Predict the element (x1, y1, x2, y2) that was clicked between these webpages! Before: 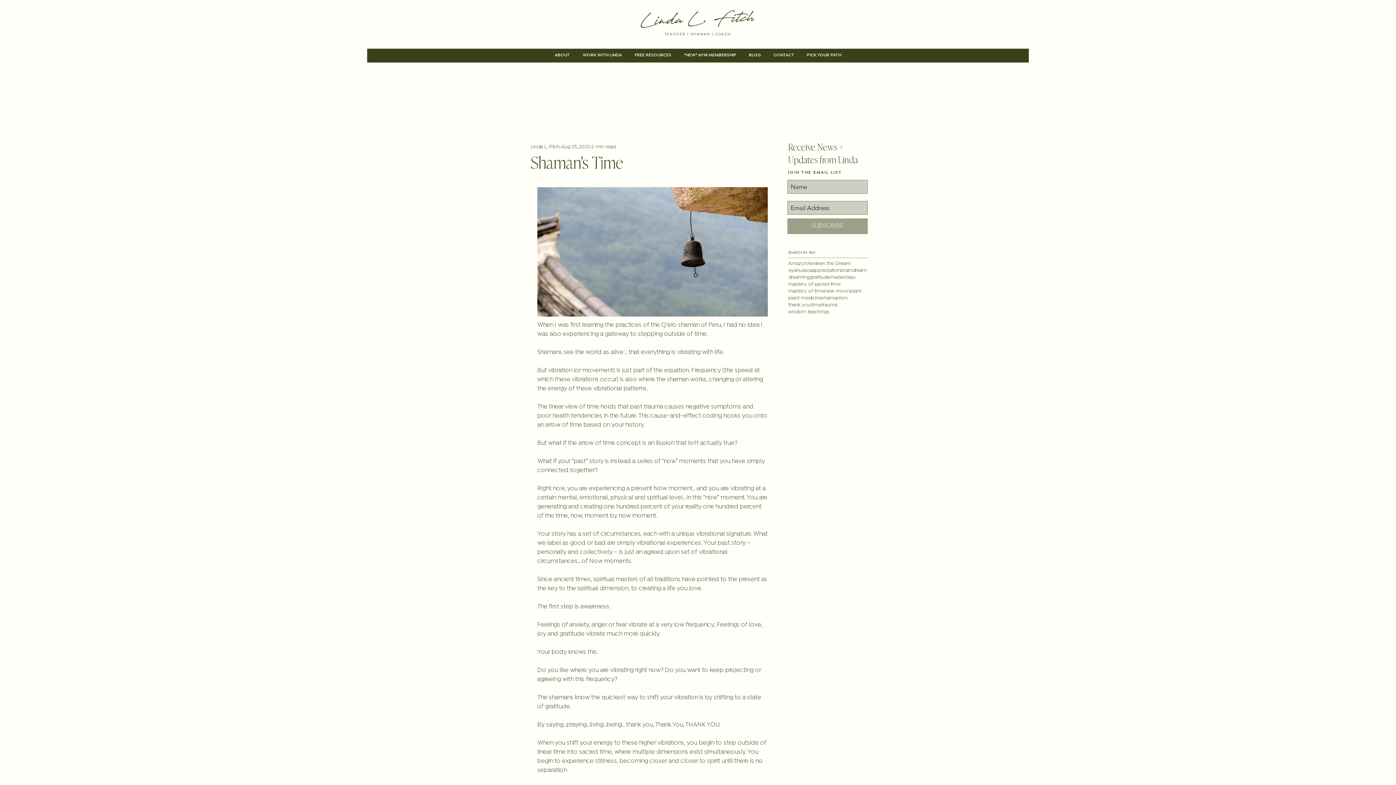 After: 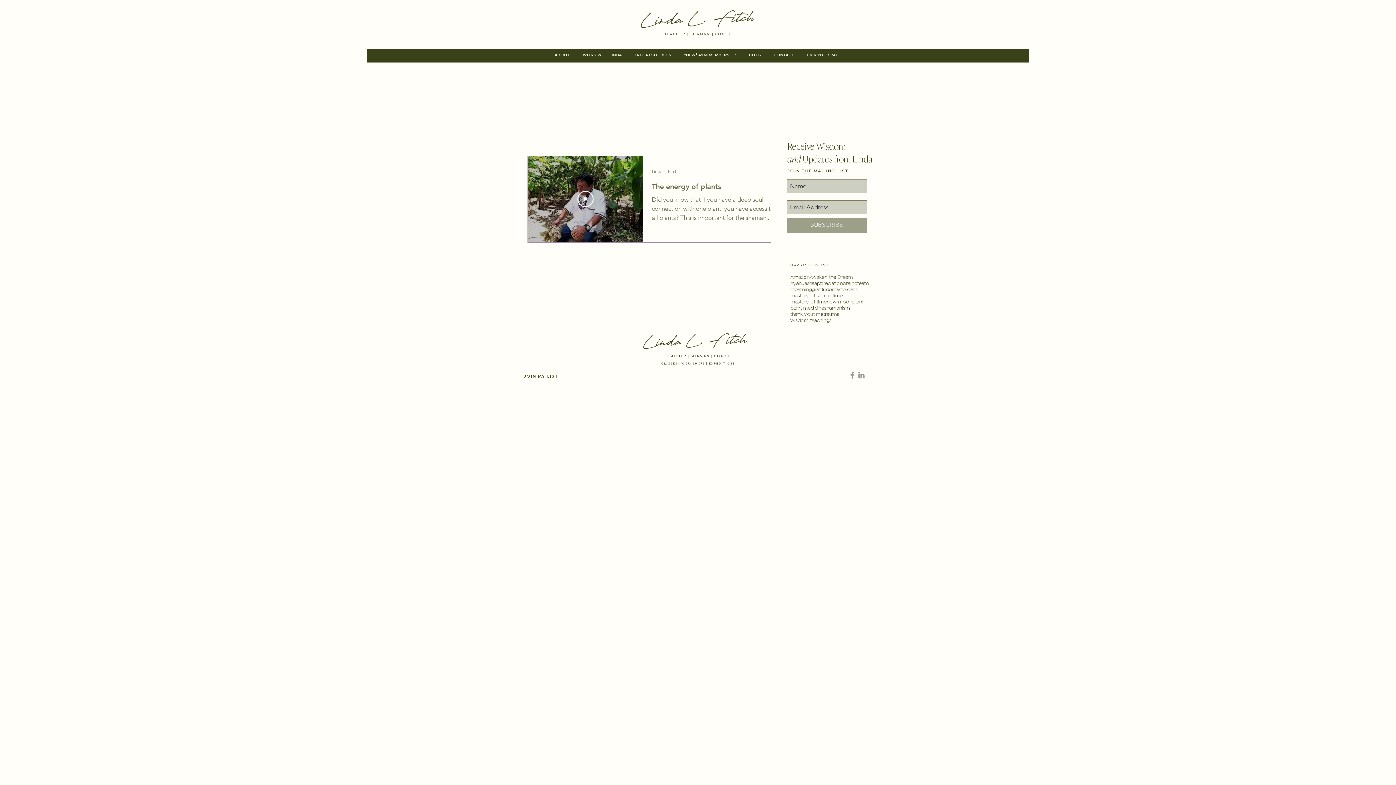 Action: label: plant bbox: (850, 288, 861, 294)